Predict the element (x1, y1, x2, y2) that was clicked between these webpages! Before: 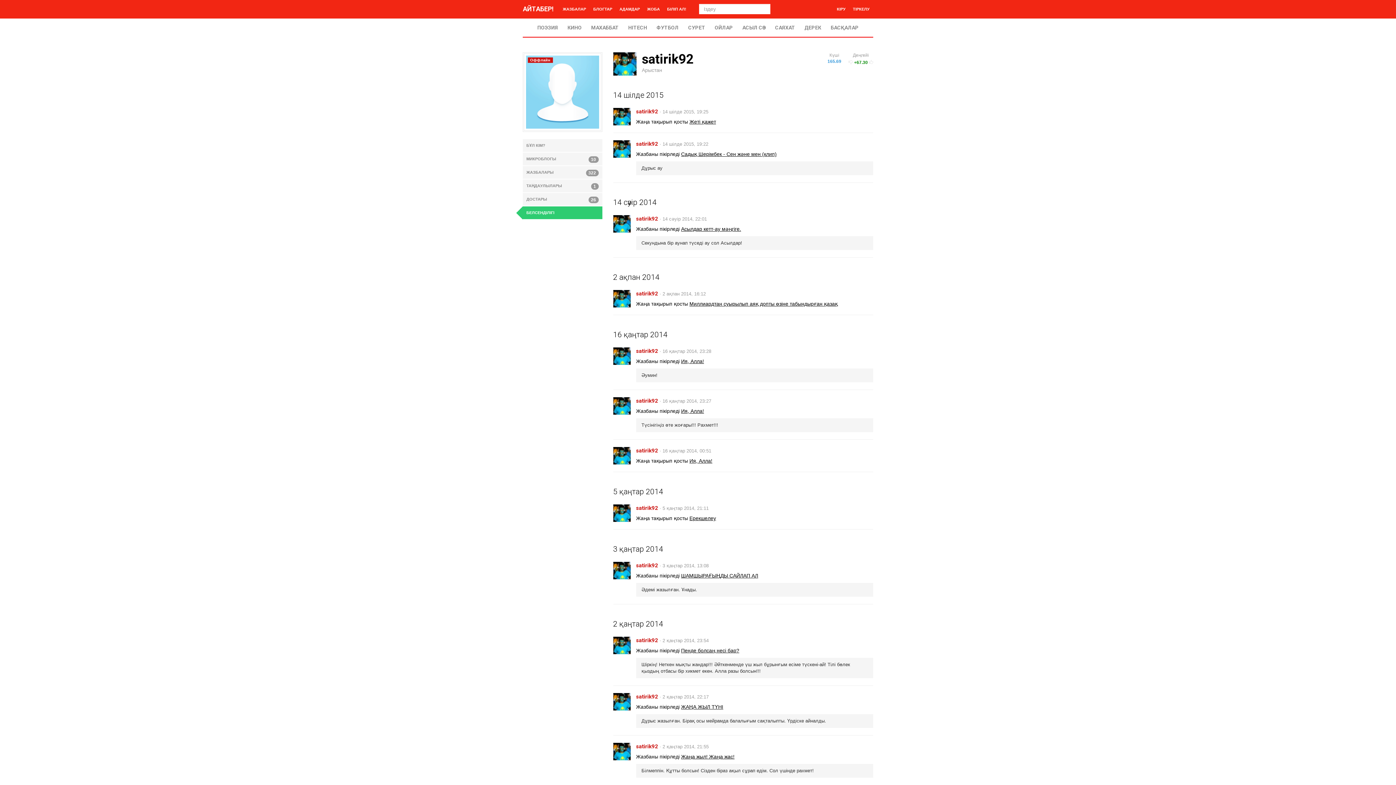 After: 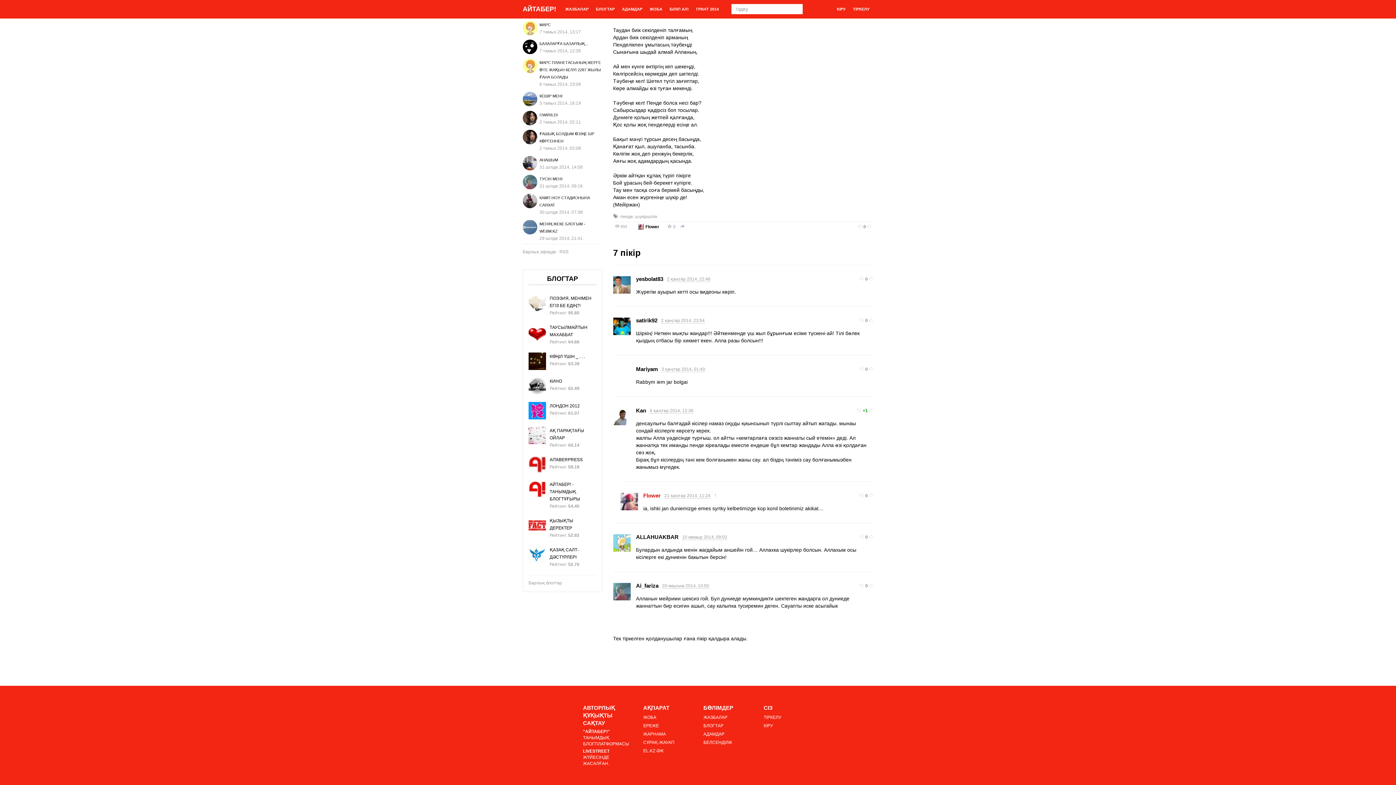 Action: bbox: (681, 648, 739, 653) label: Пенде болсаң несі бар?